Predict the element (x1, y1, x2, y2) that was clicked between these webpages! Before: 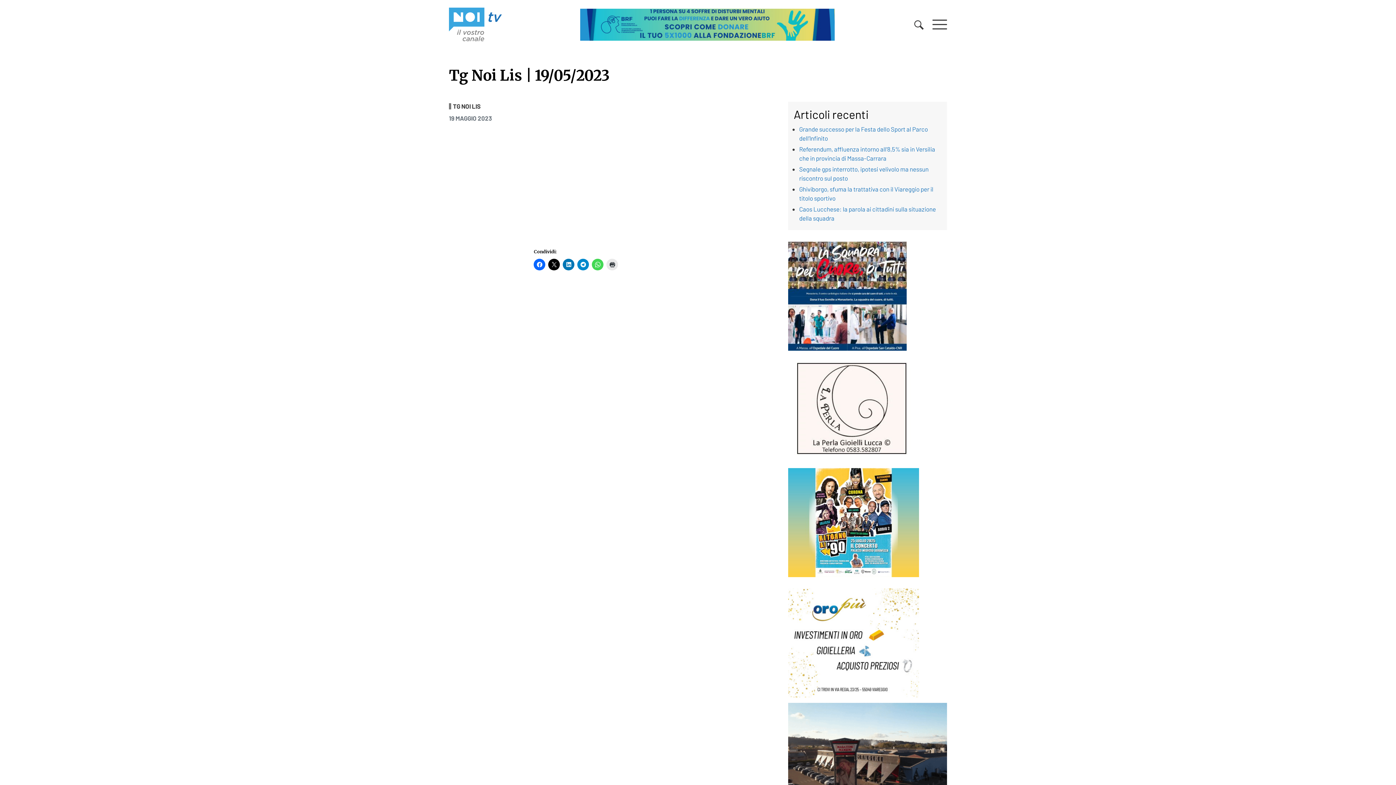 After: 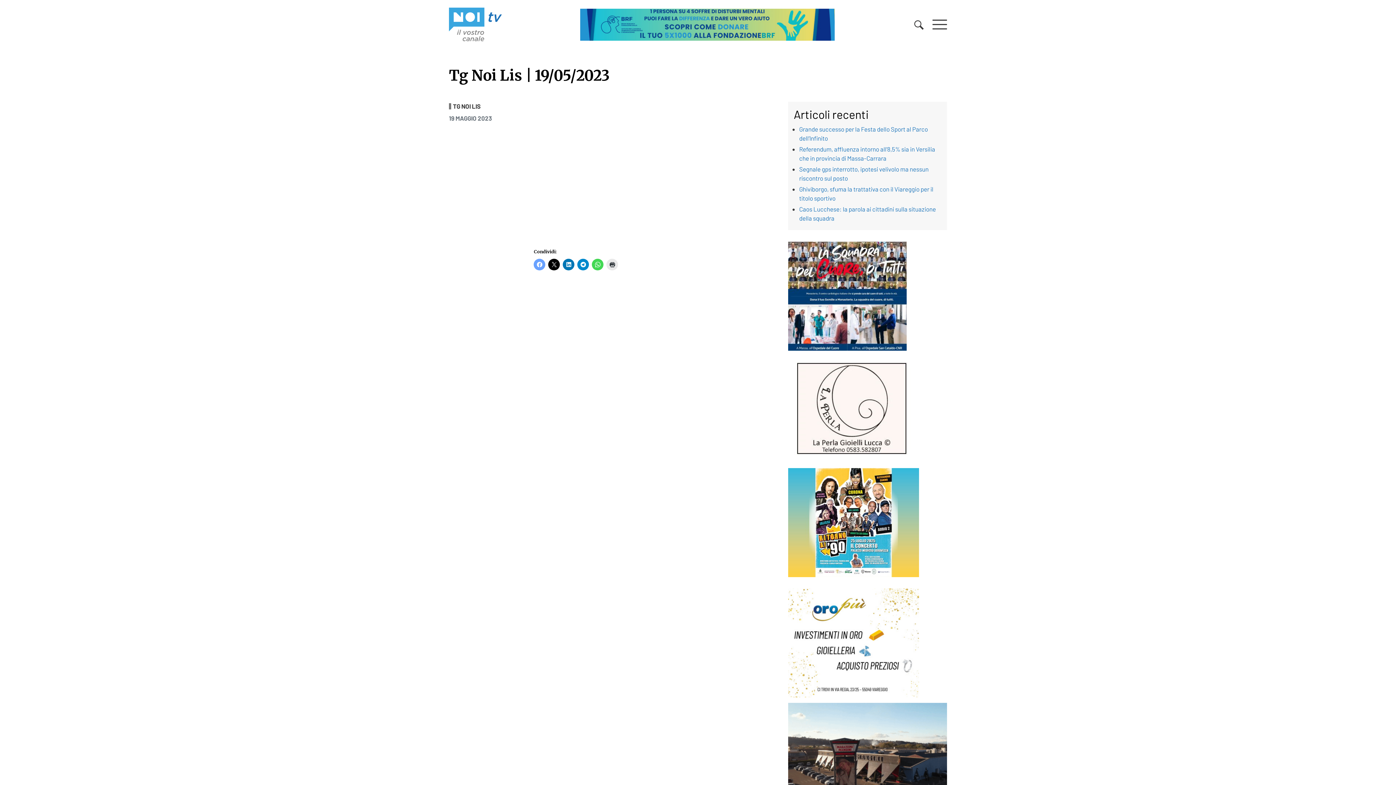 Action: bbox: (533, 258, 545, 270)